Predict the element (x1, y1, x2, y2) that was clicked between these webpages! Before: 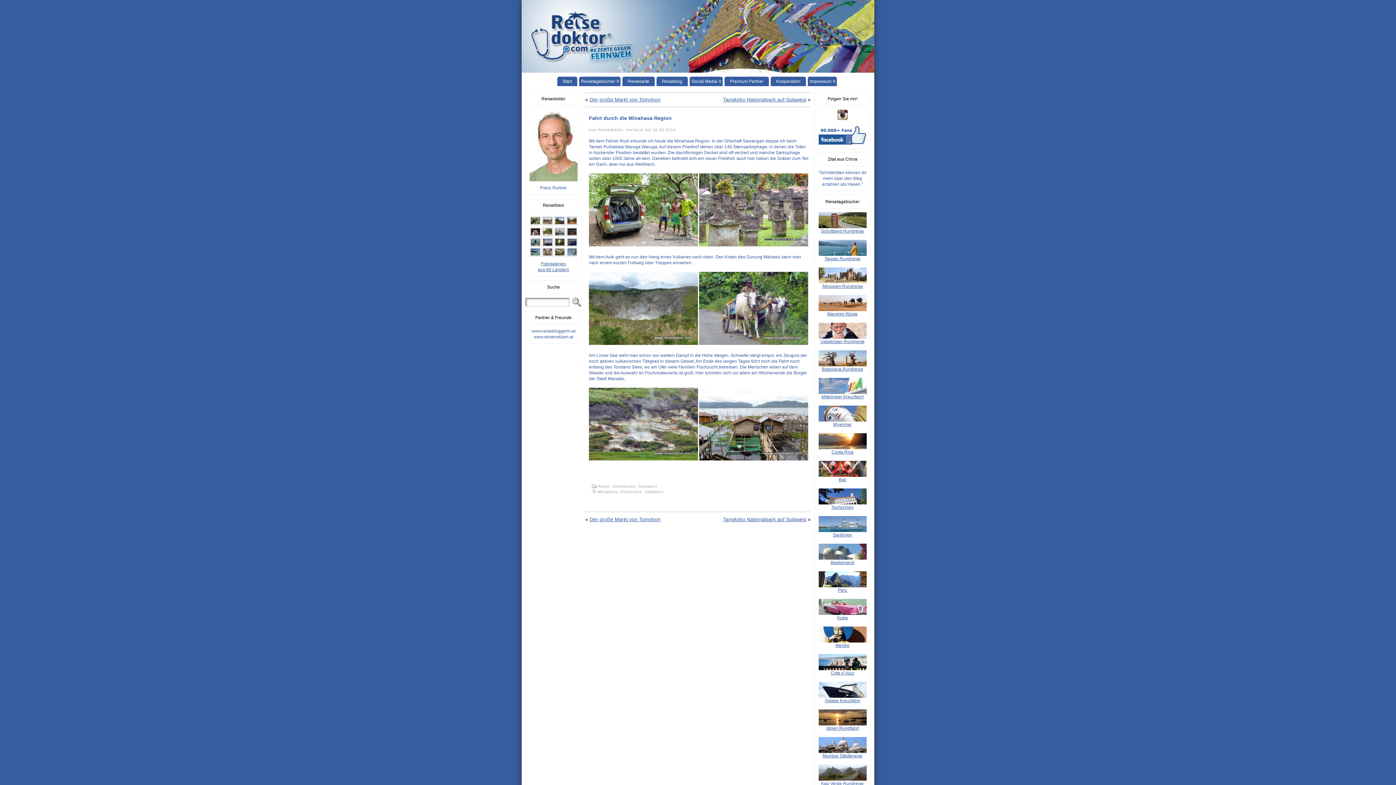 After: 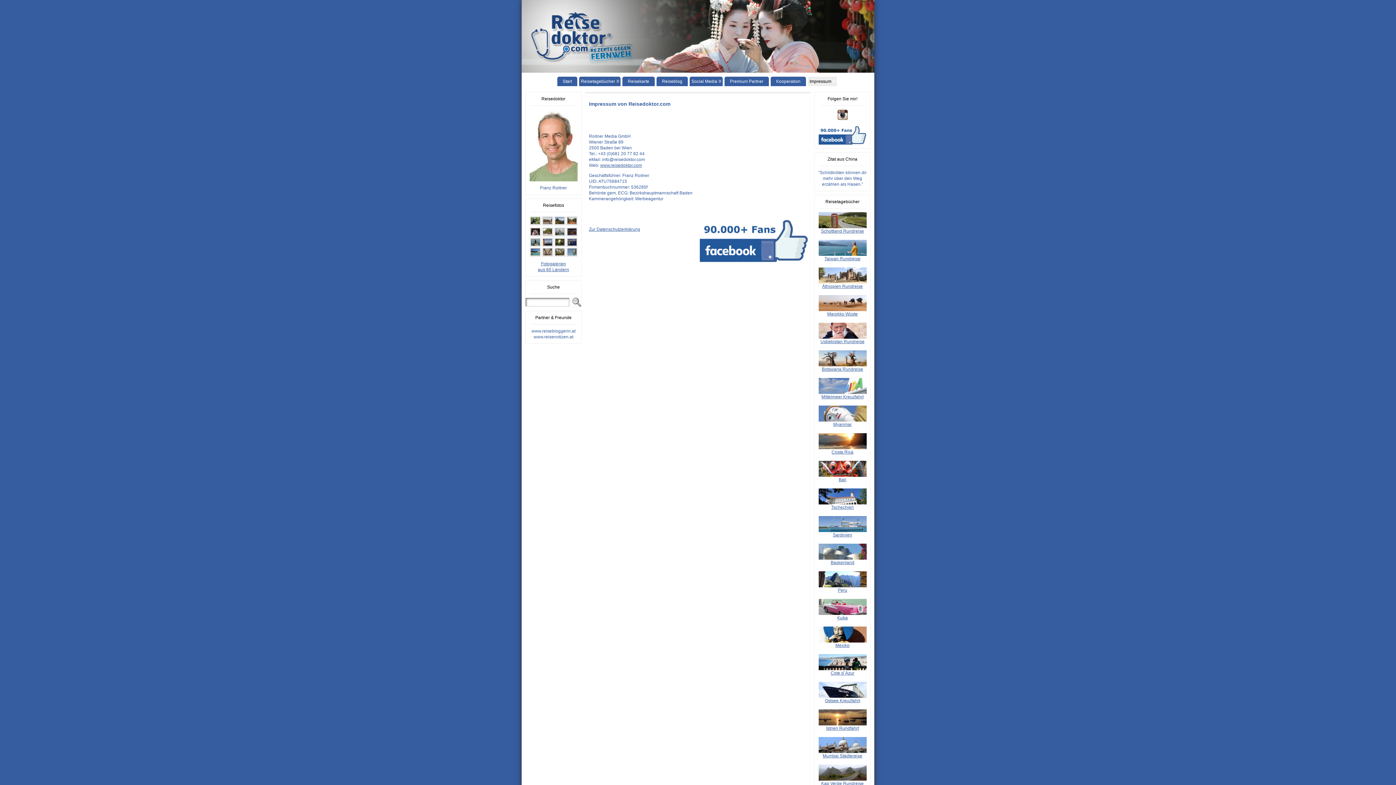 Action: label: Impressum bbox: (808, 76, 837, 86)